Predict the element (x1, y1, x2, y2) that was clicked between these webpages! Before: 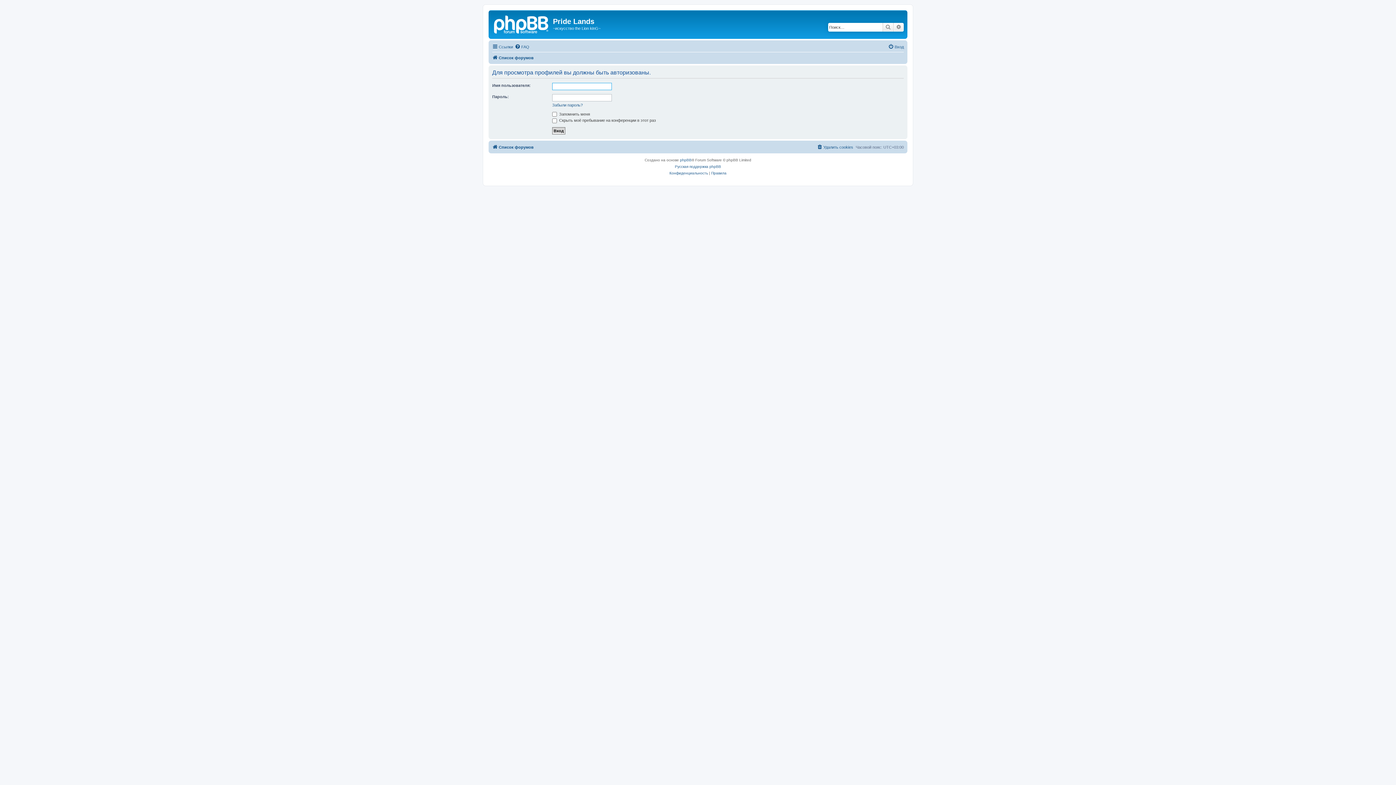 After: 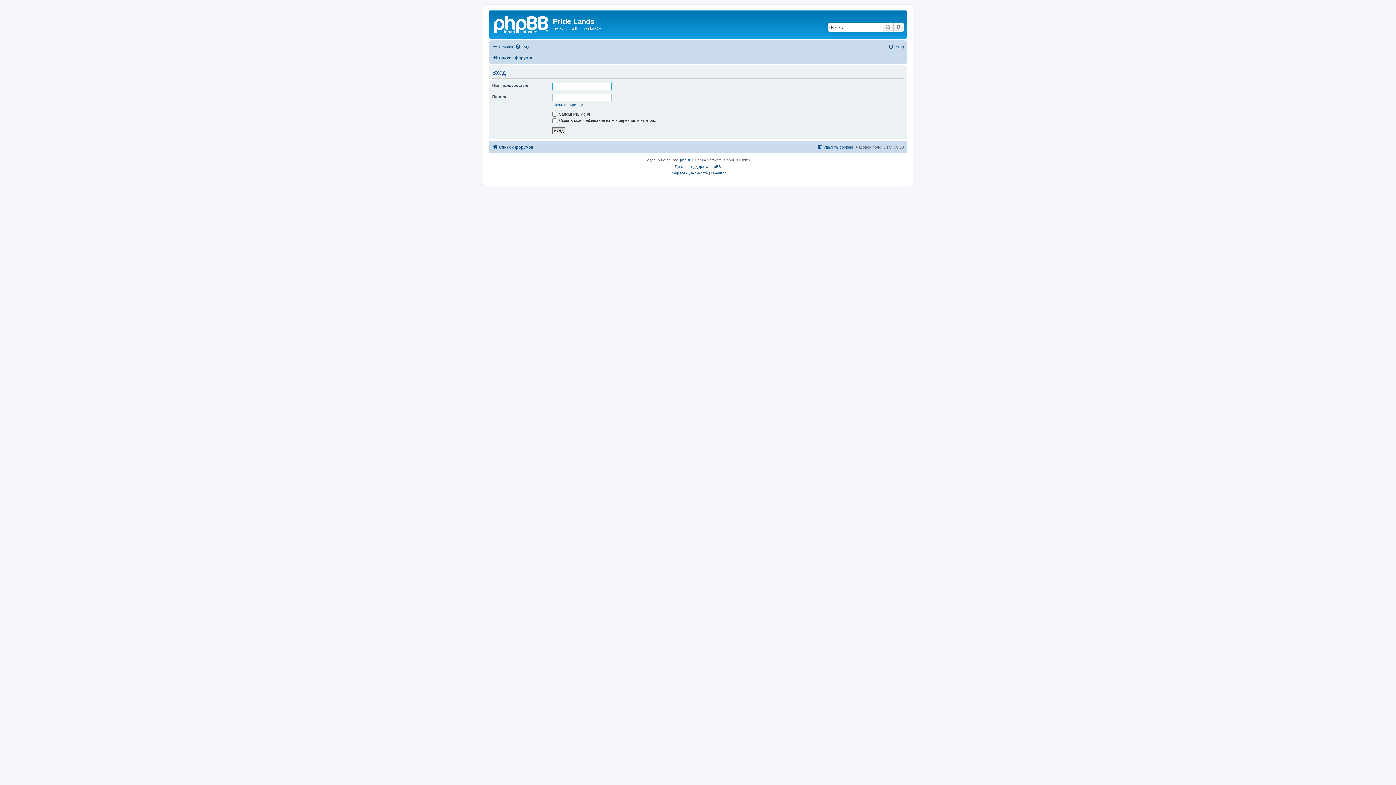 Action: bbox: (888, 42, 904, 51) label: Вход